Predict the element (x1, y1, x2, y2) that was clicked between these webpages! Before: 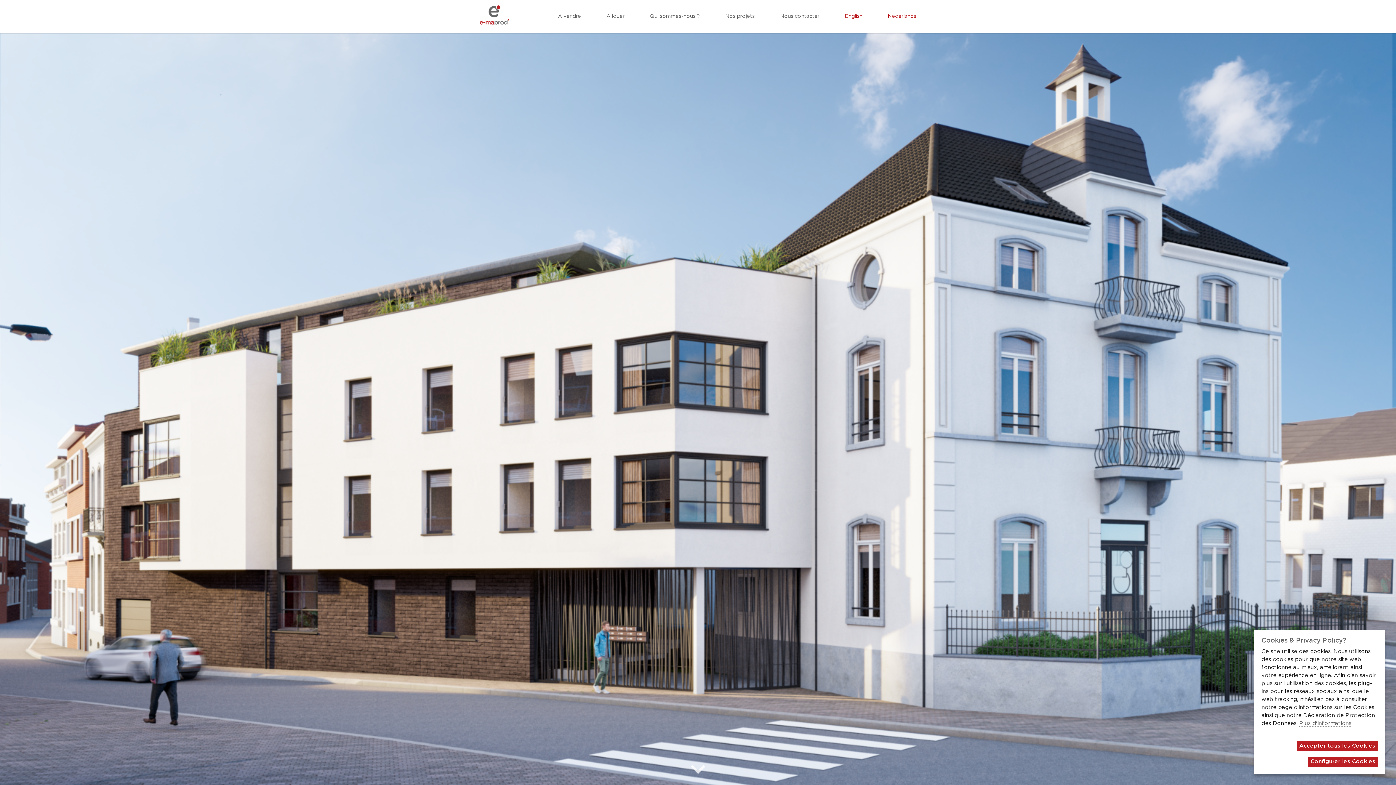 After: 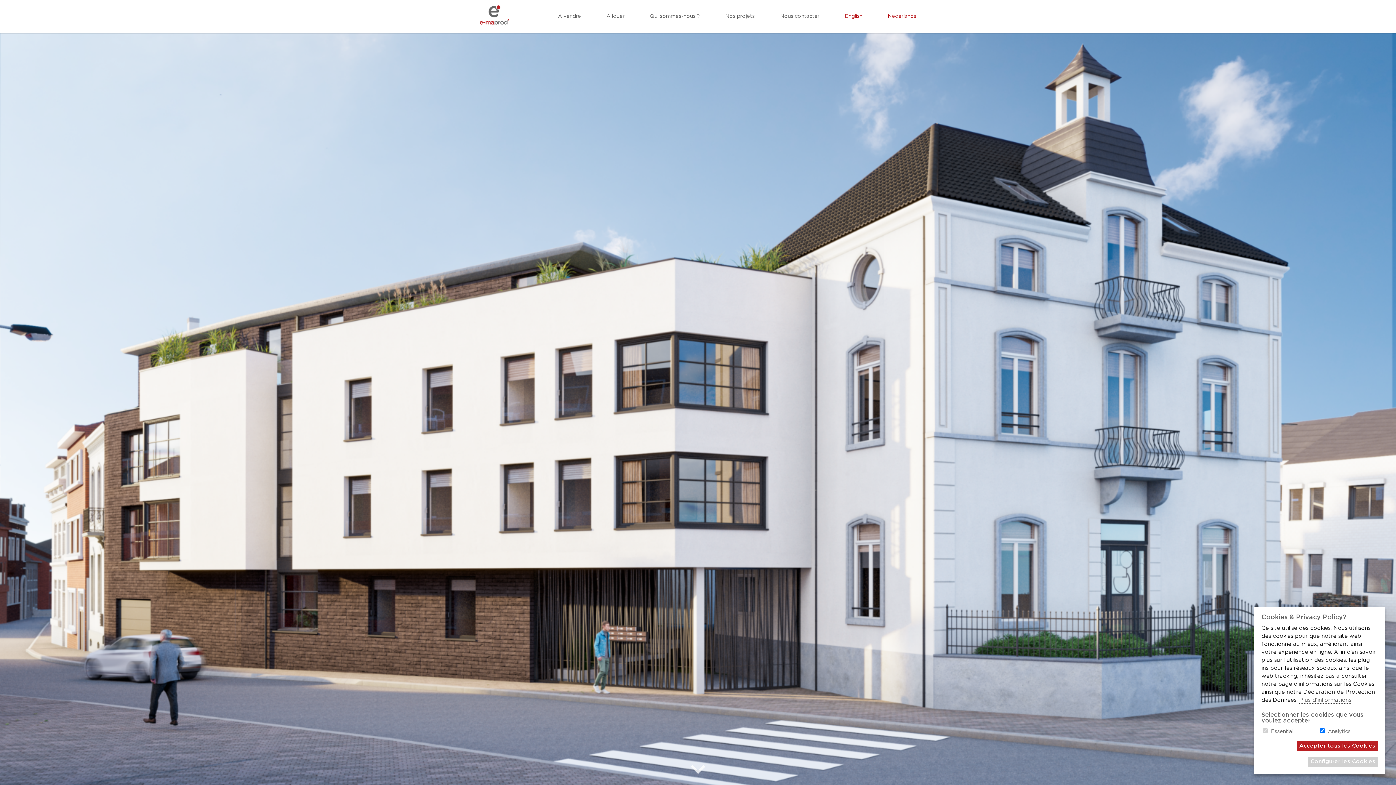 Action: bbox: (1308, 757, 1378, 767) label: Configurer les Cookies